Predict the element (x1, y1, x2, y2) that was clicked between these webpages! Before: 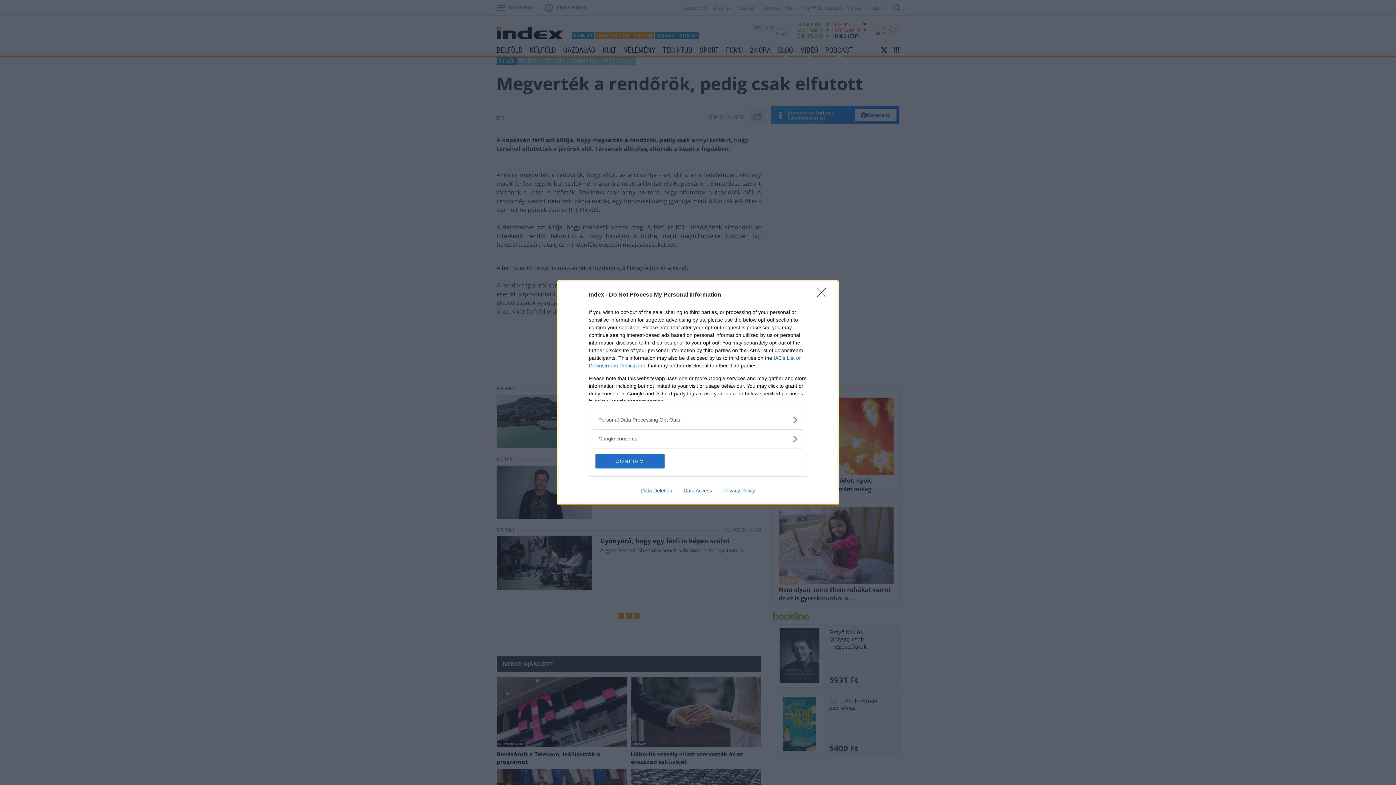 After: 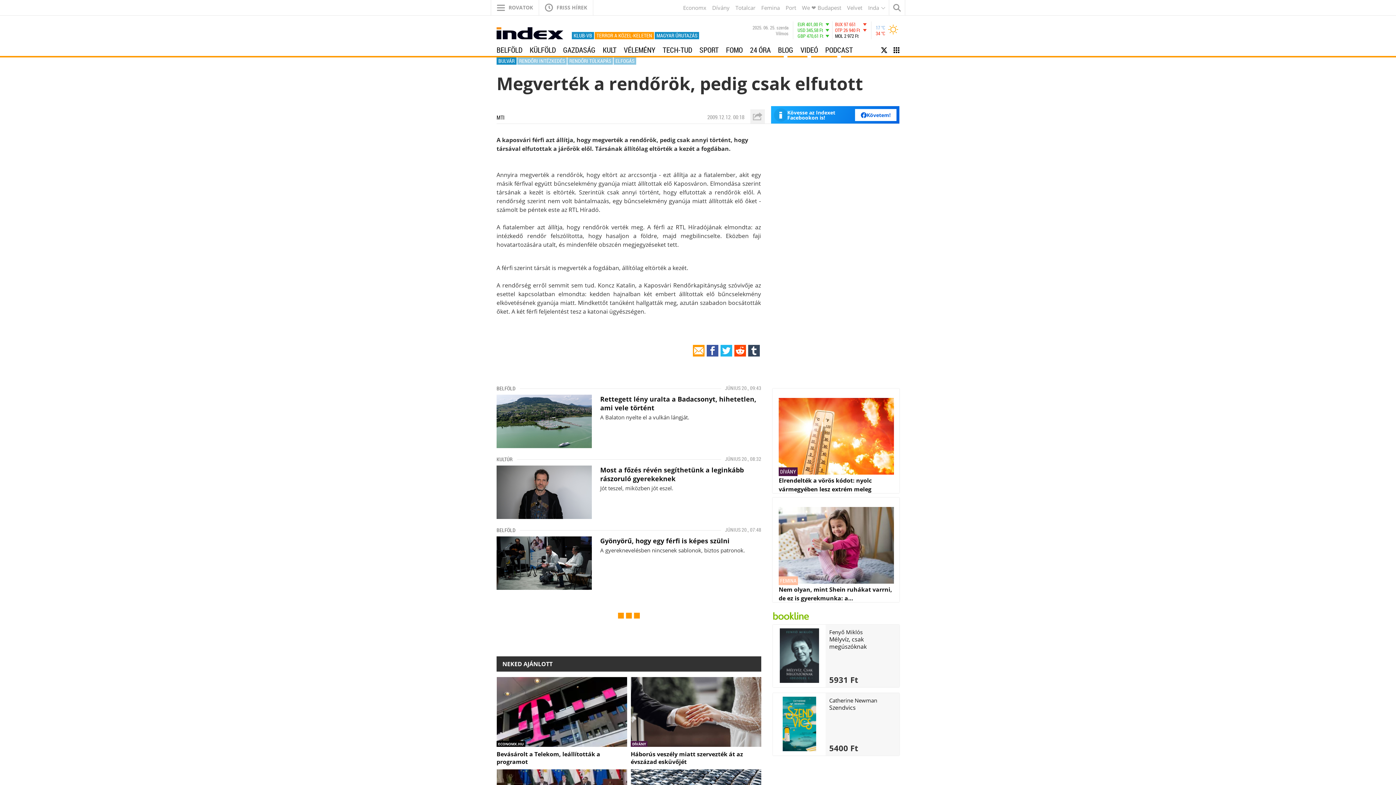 Action: label: CONFIRM bbox: (595, 454, 664, 468)